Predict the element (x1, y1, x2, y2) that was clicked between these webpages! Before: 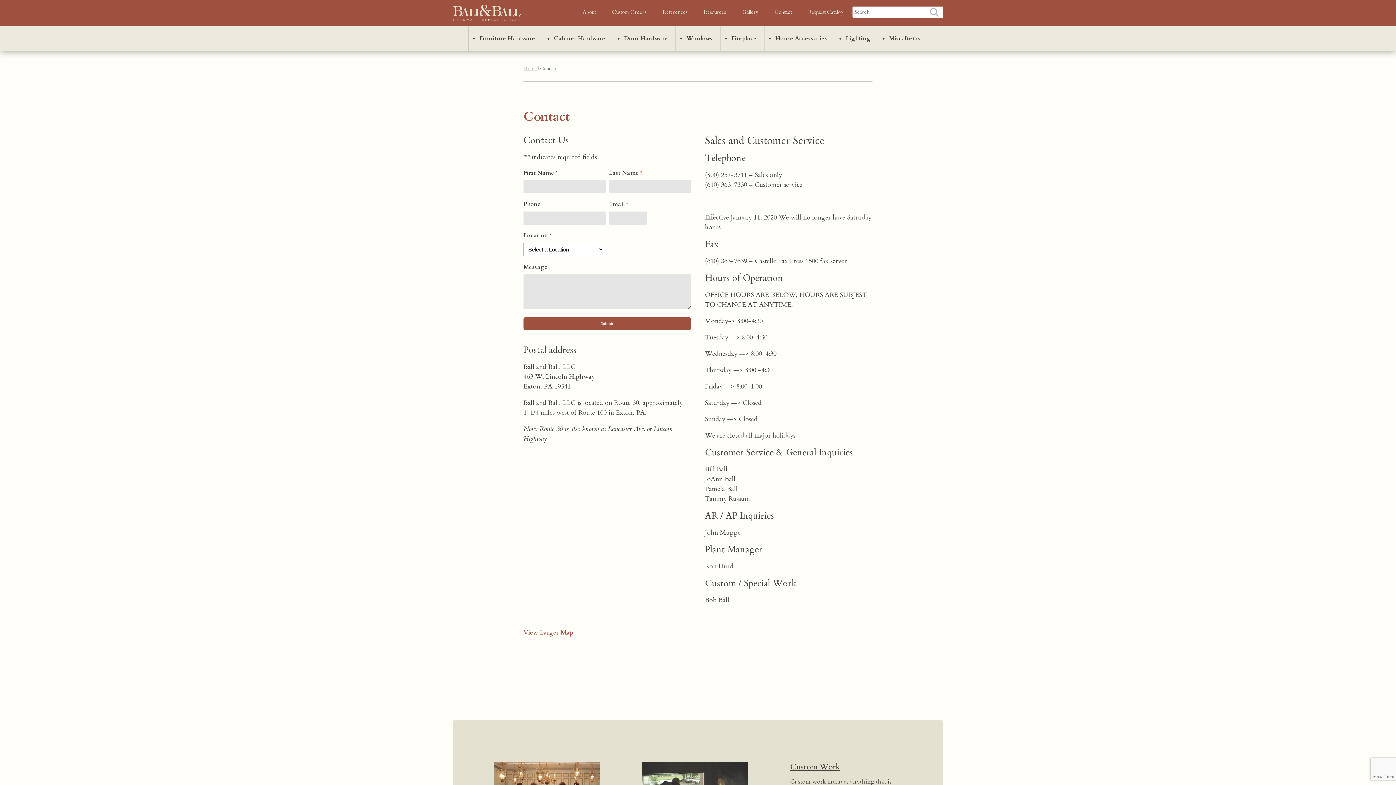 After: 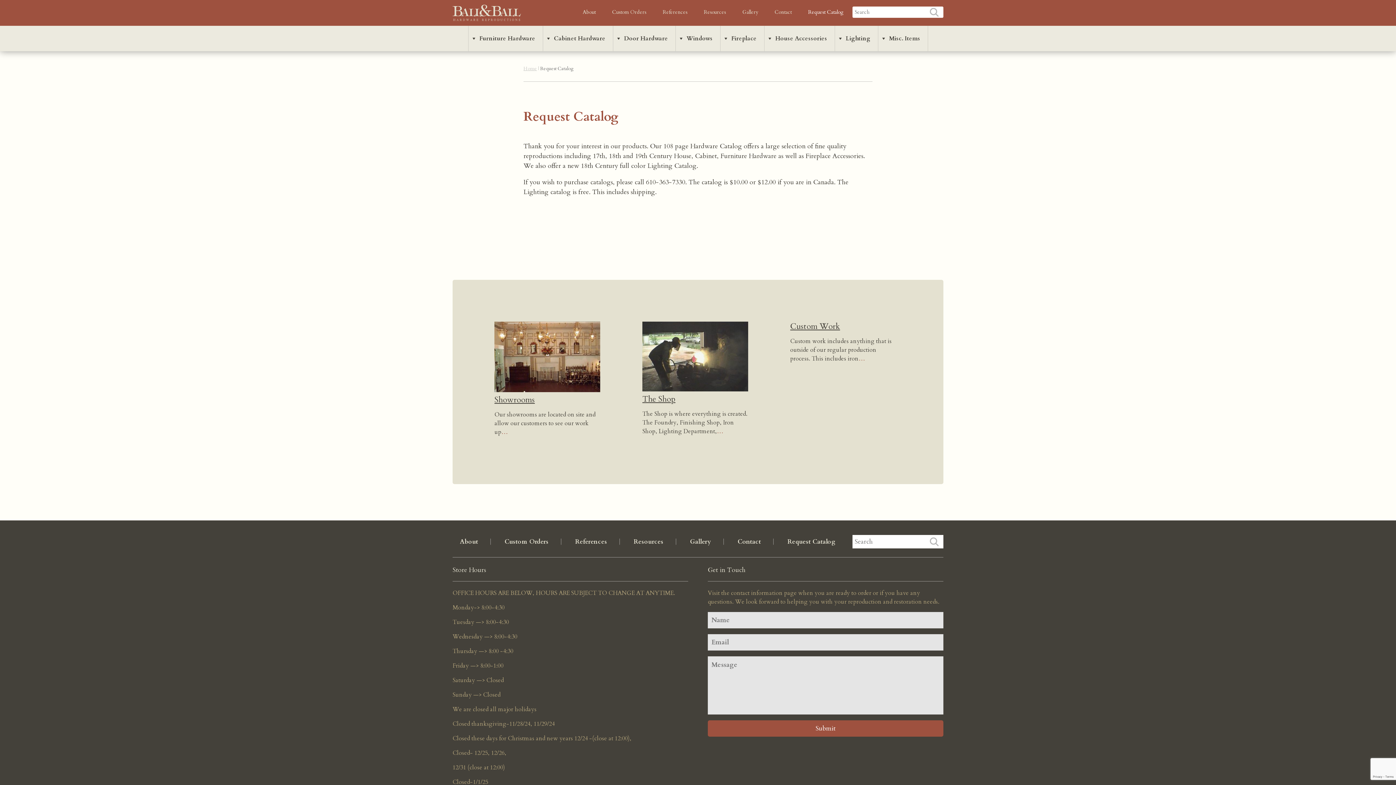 Action: label: Request Catalog bbox: (801, 0, 850, 24)